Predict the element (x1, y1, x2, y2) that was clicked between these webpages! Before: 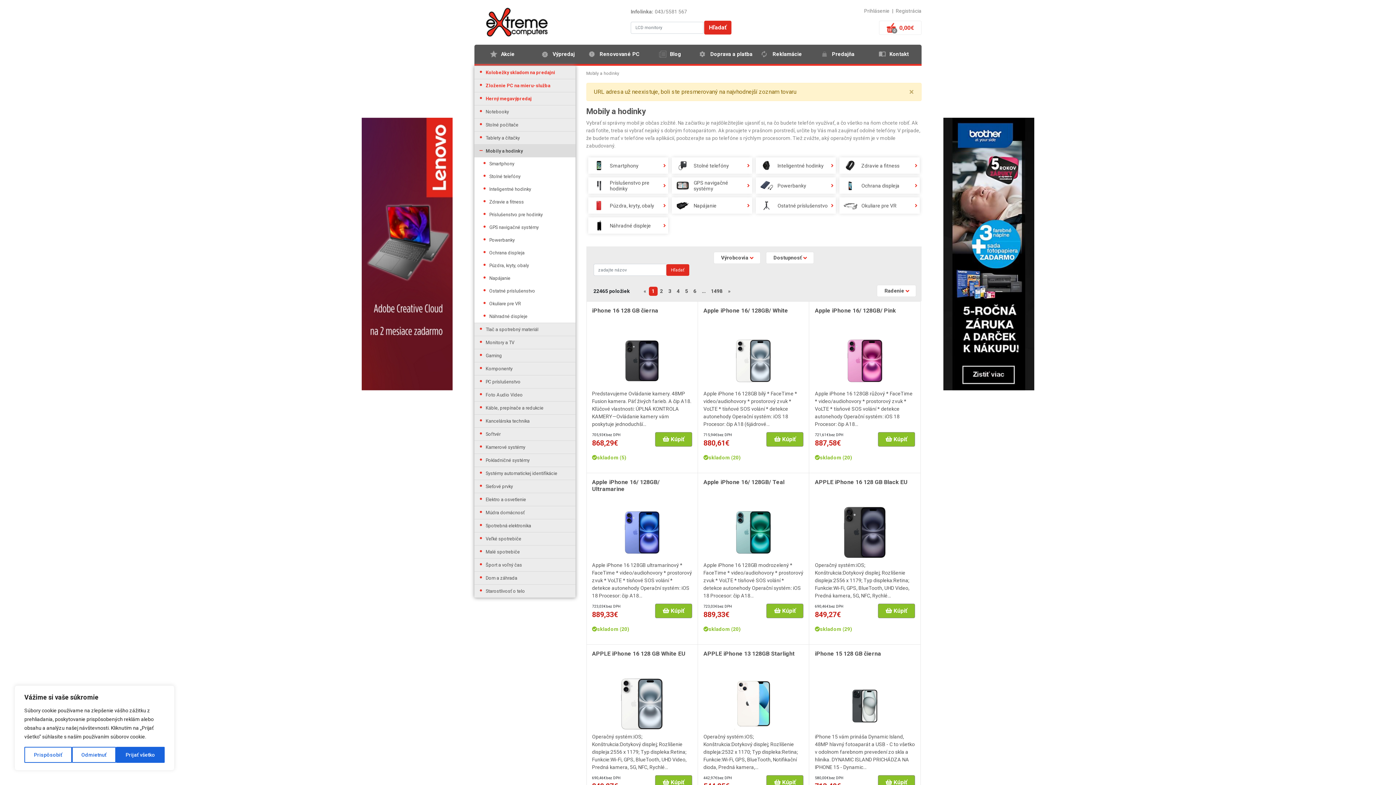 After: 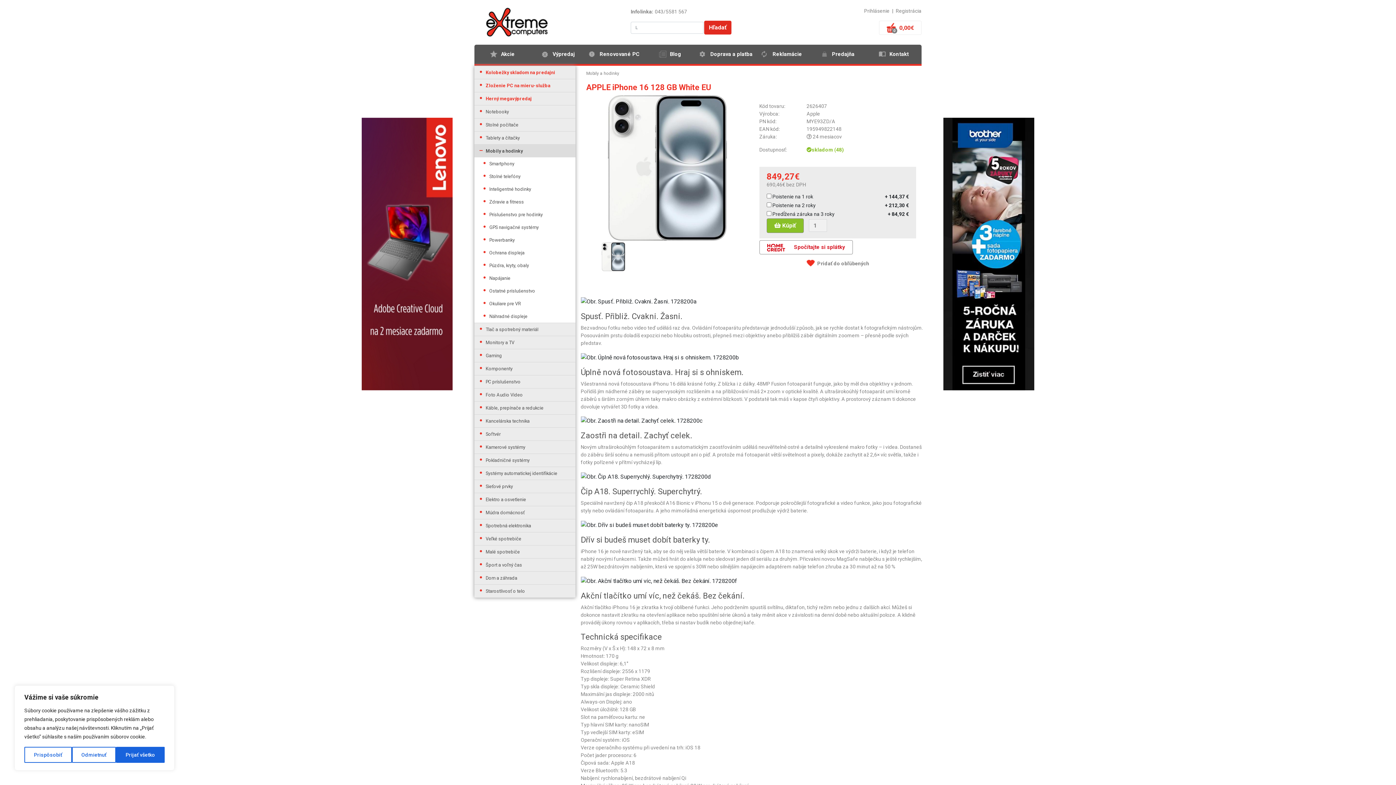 Action: bbox: (592, 650, 692, 676) label: APPLE iPhone 16 128 GB White EU